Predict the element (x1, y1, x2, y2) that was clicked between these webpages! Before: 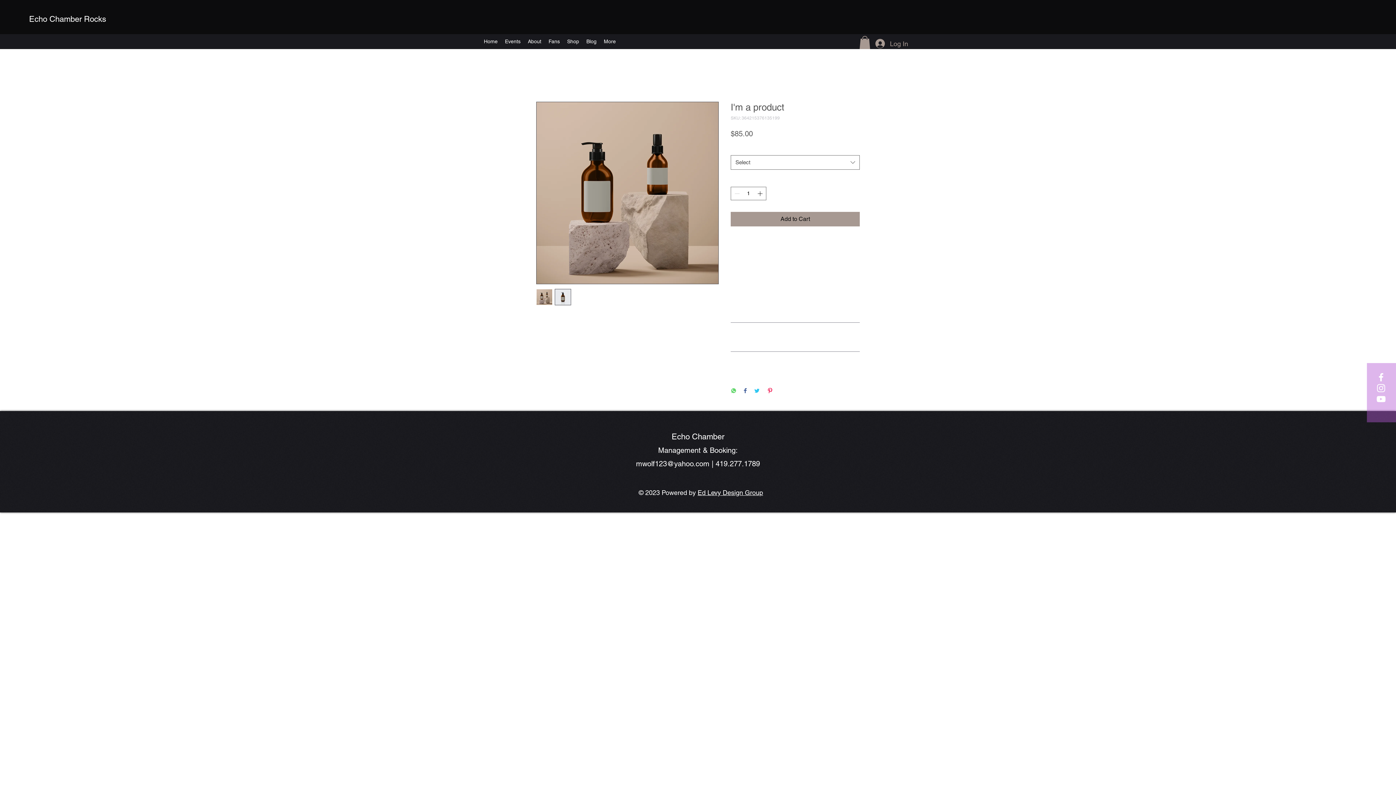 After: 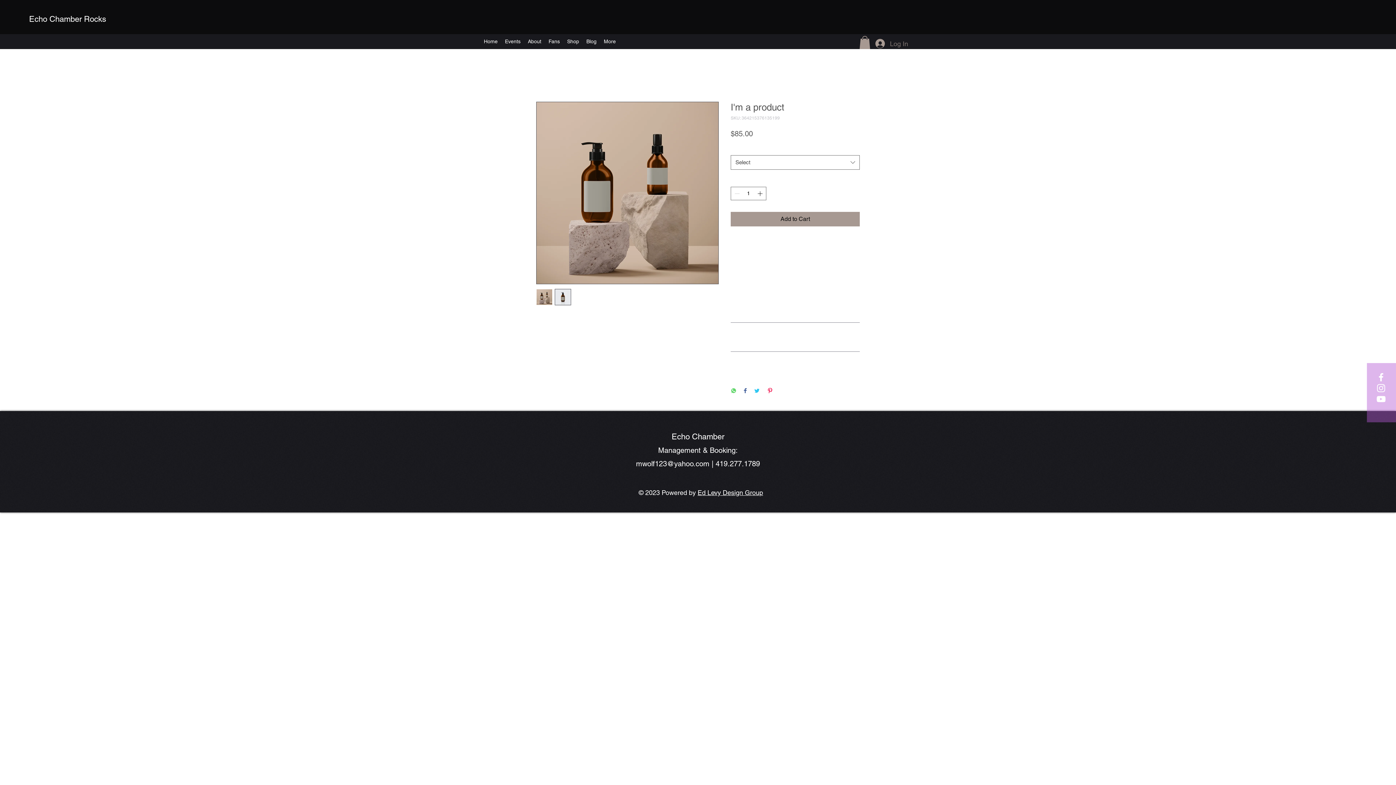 Action: bbox: (870, 35, 902, 51) label: Log In